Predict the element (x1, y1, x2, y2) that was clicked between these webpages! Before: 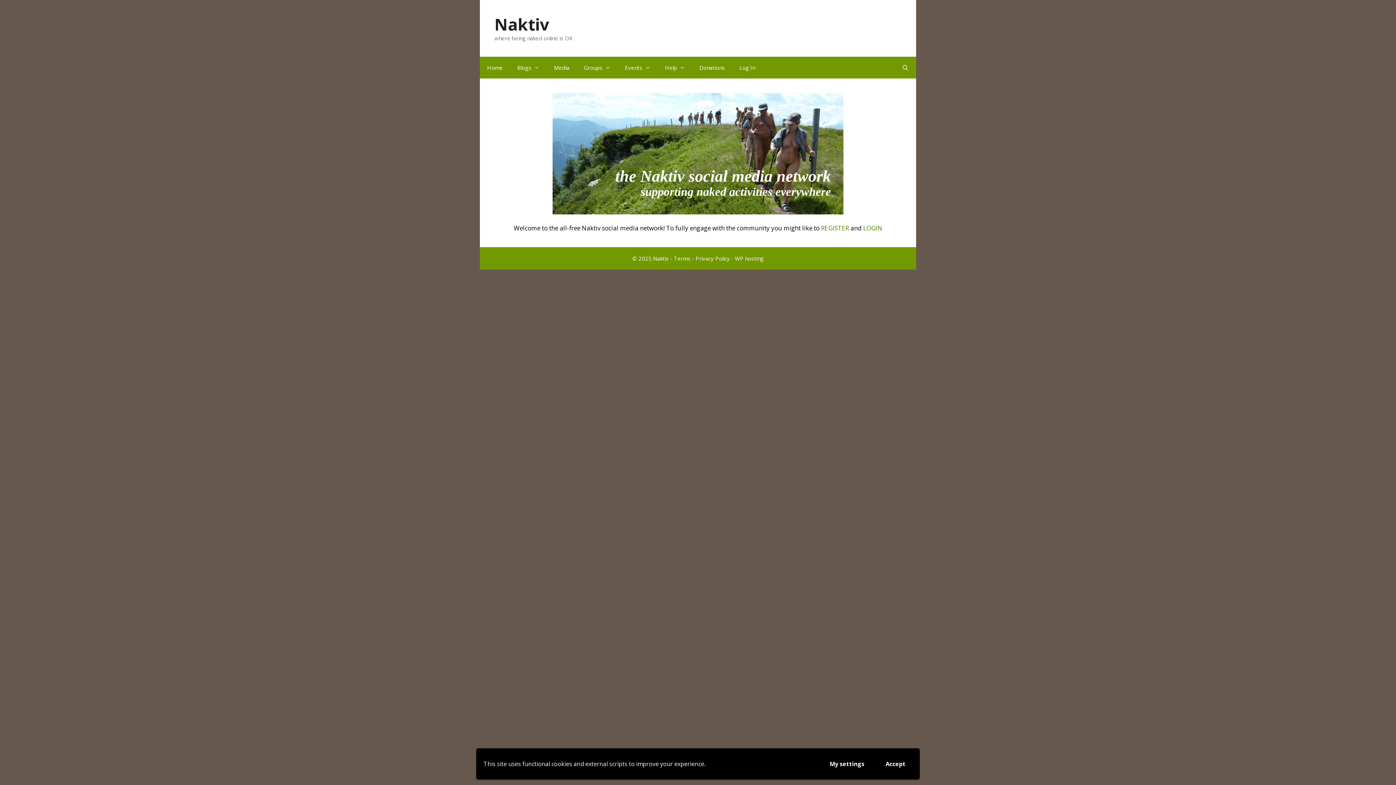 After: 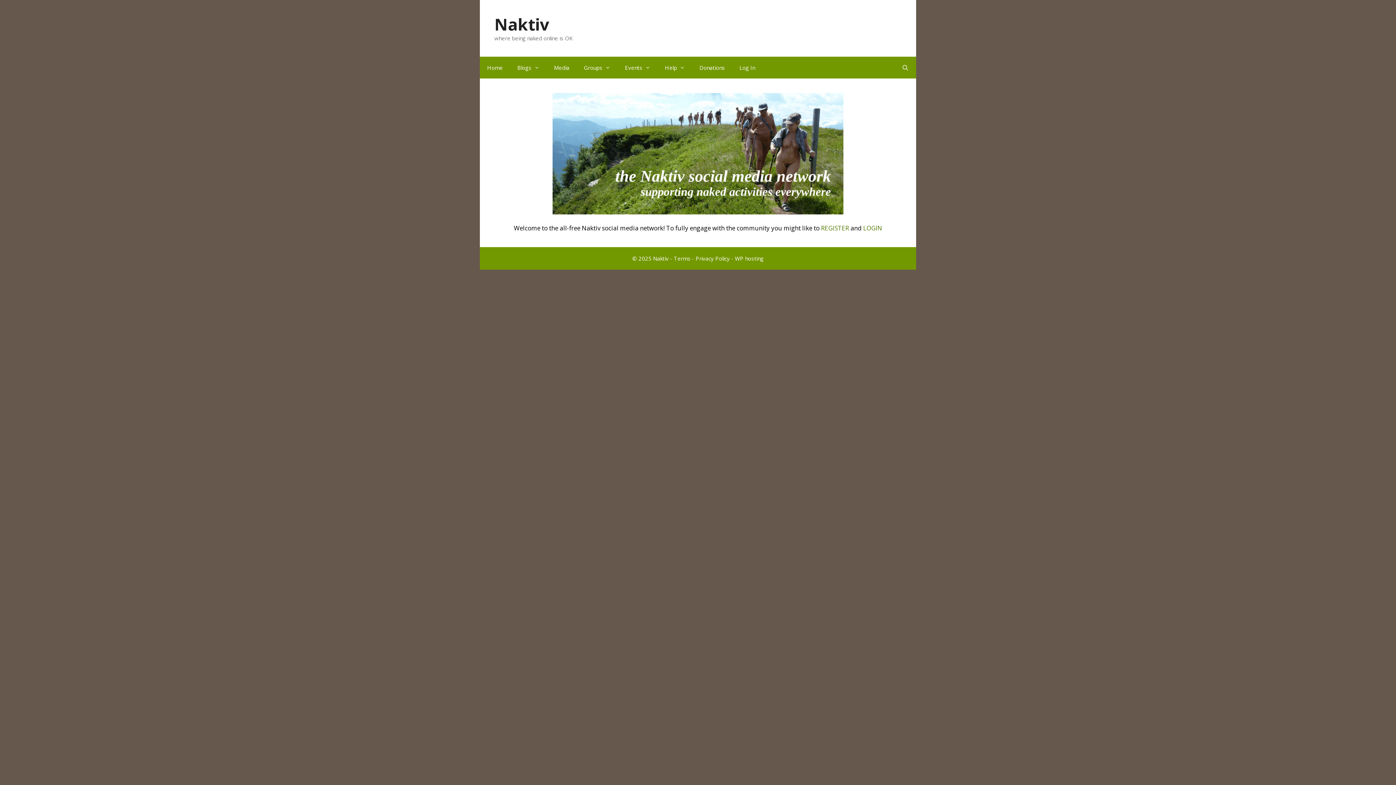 Action: bbox: (878, 756, 912, 772) label: Accept